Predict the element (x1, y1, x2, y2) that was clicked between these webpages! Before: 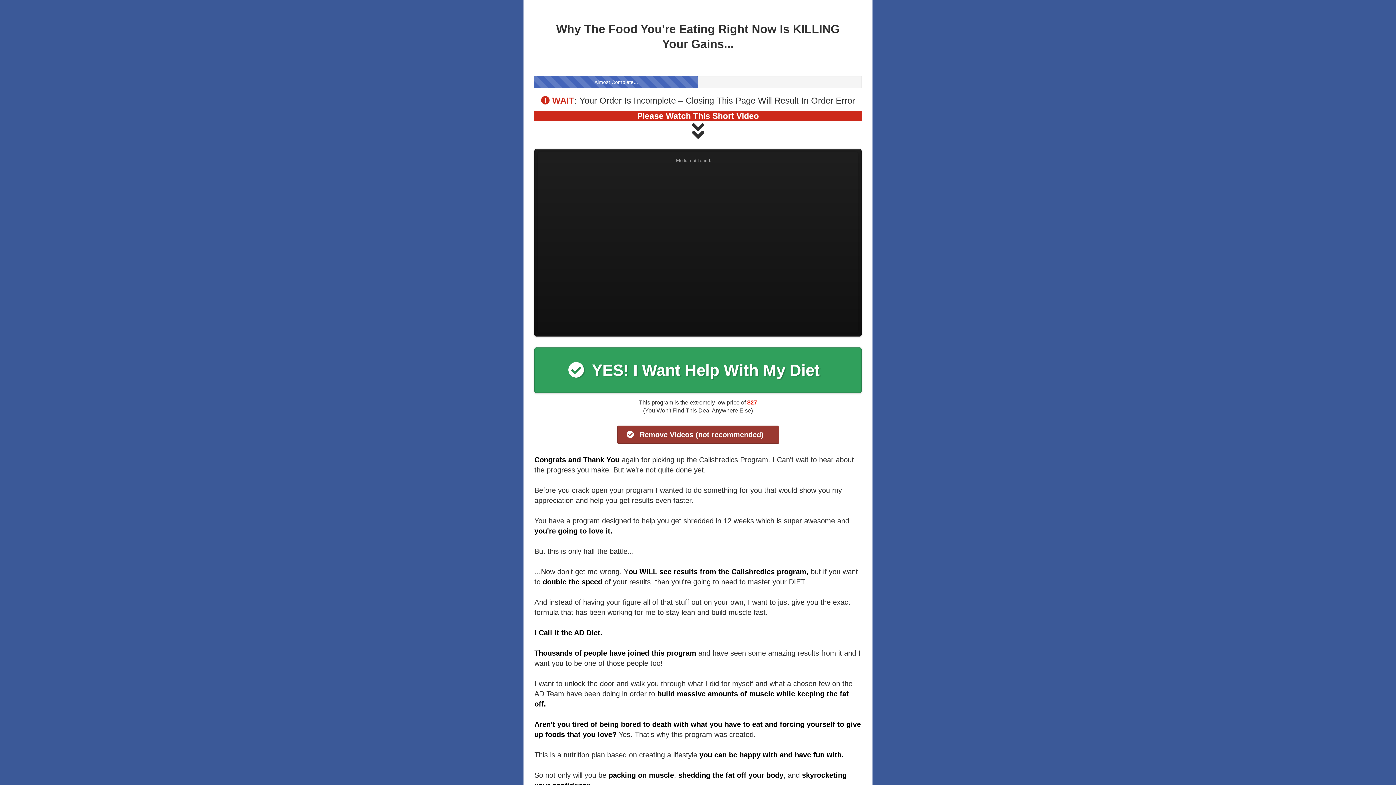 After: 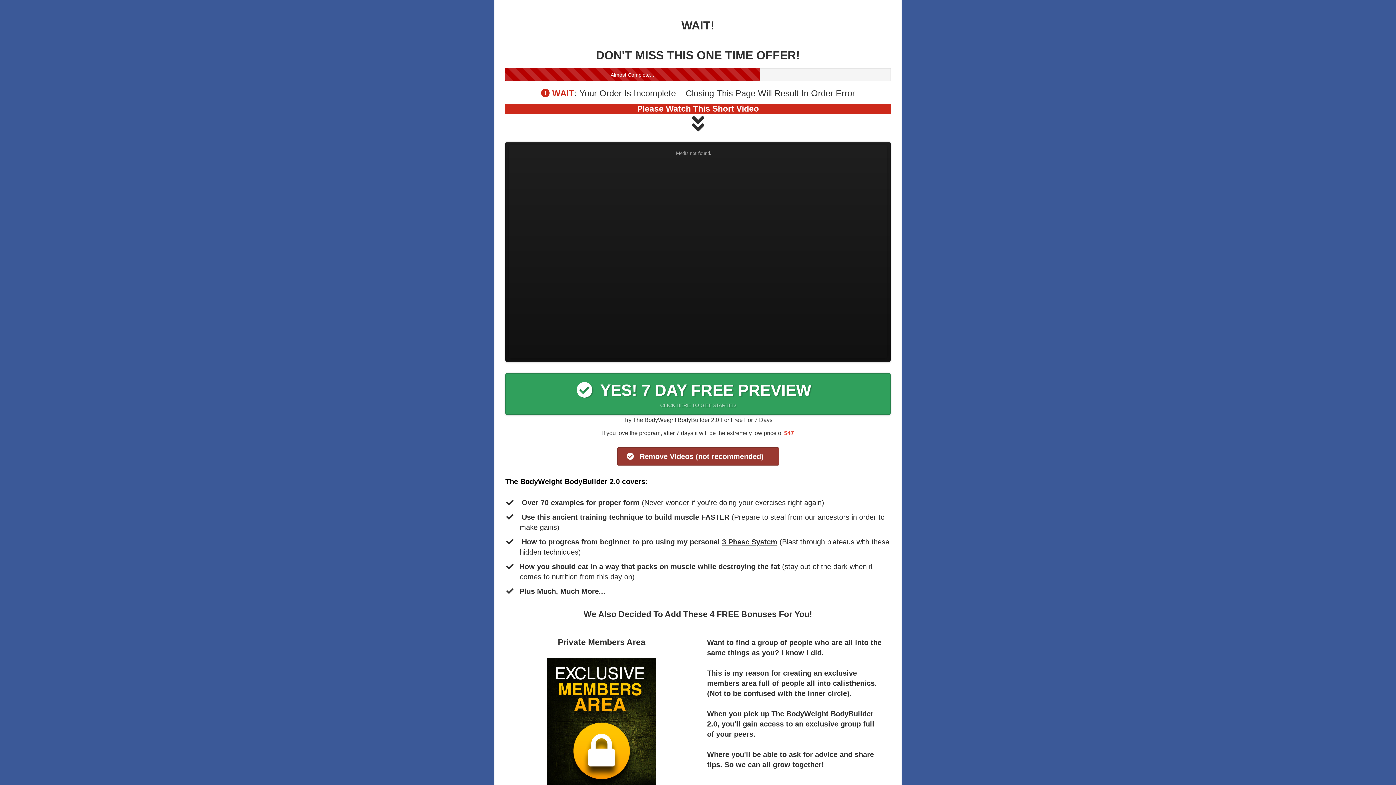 Action: bbox: (617, 425, 779, 444) label:  Remove Videos (not recommended) 